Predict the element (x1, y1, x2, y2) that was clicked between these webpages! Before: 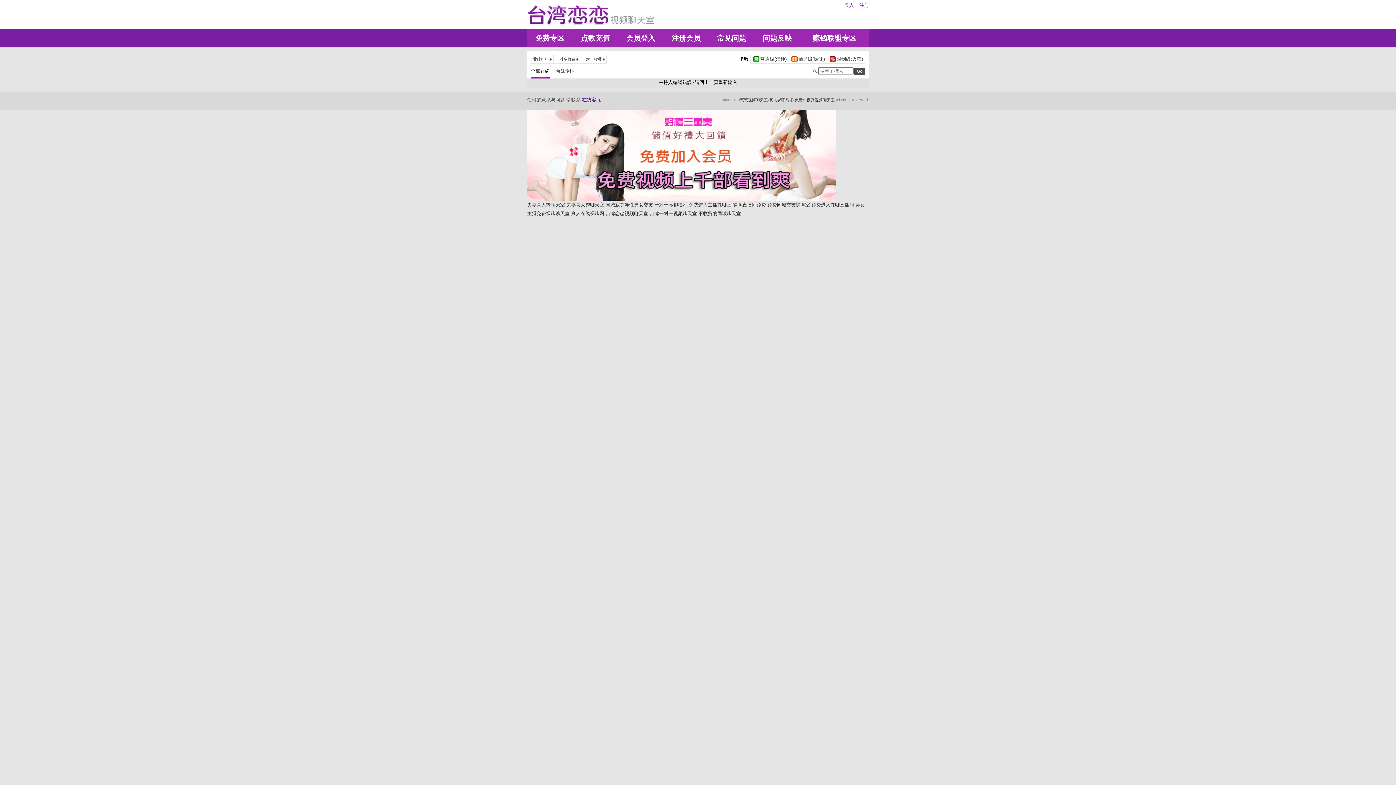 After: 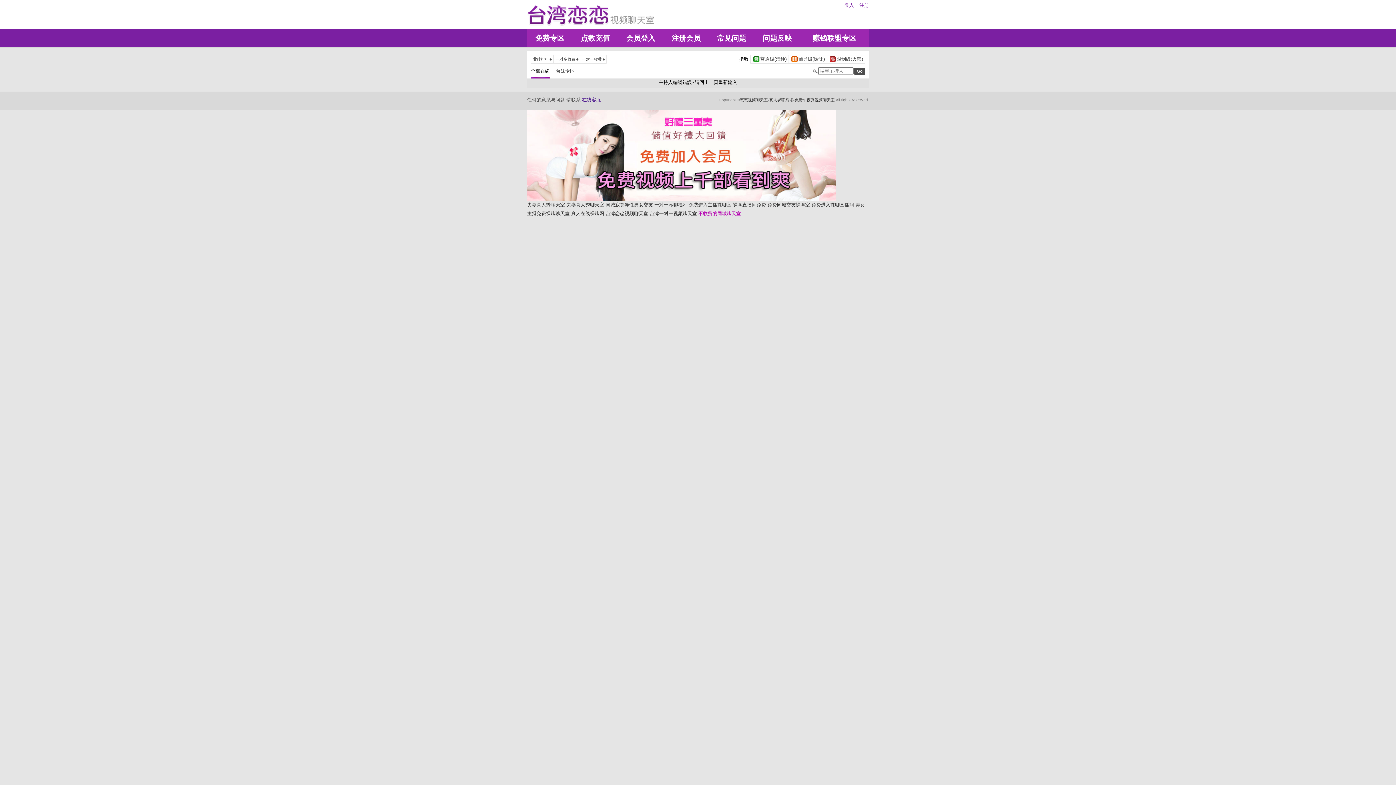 Action: label: 不收费的同城聊天室 bbox: (698, 210, 741, 216)